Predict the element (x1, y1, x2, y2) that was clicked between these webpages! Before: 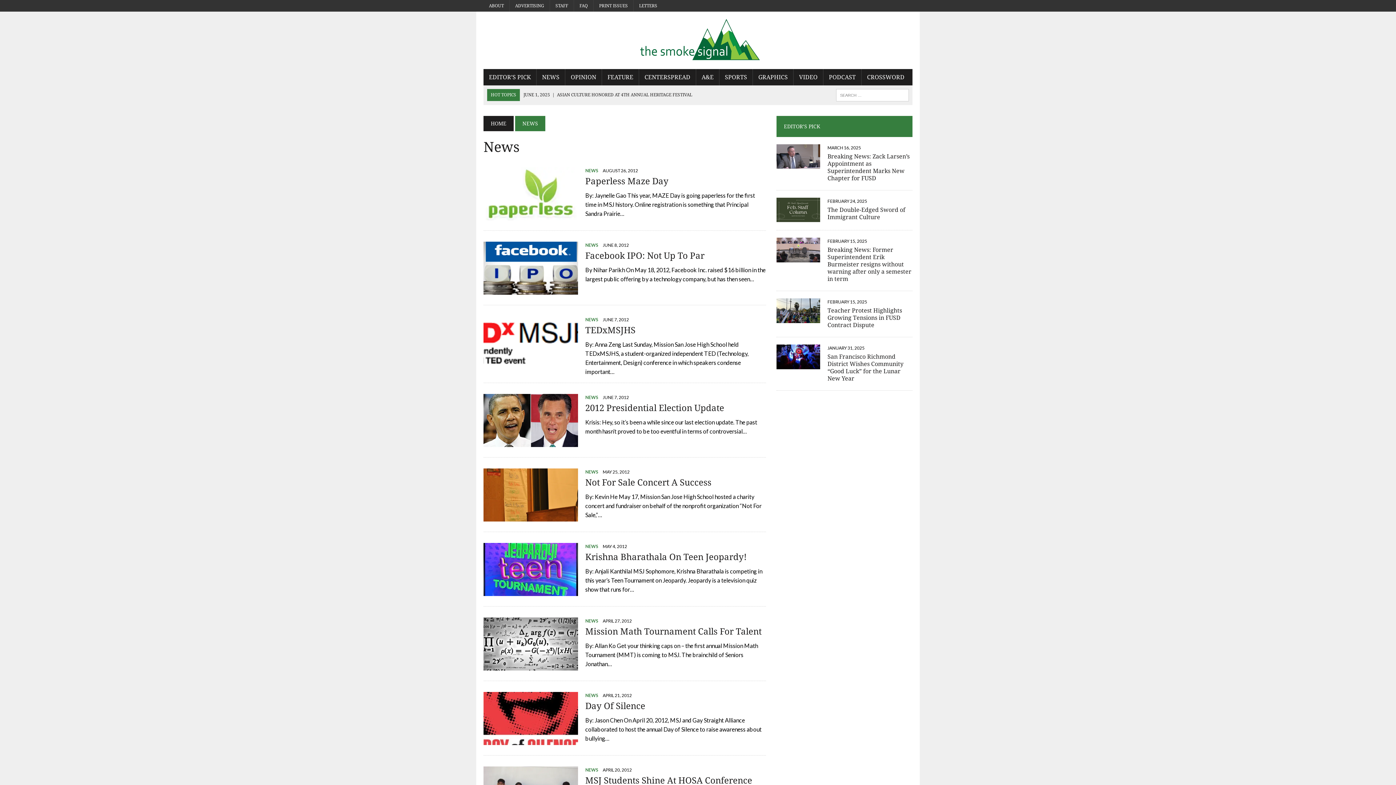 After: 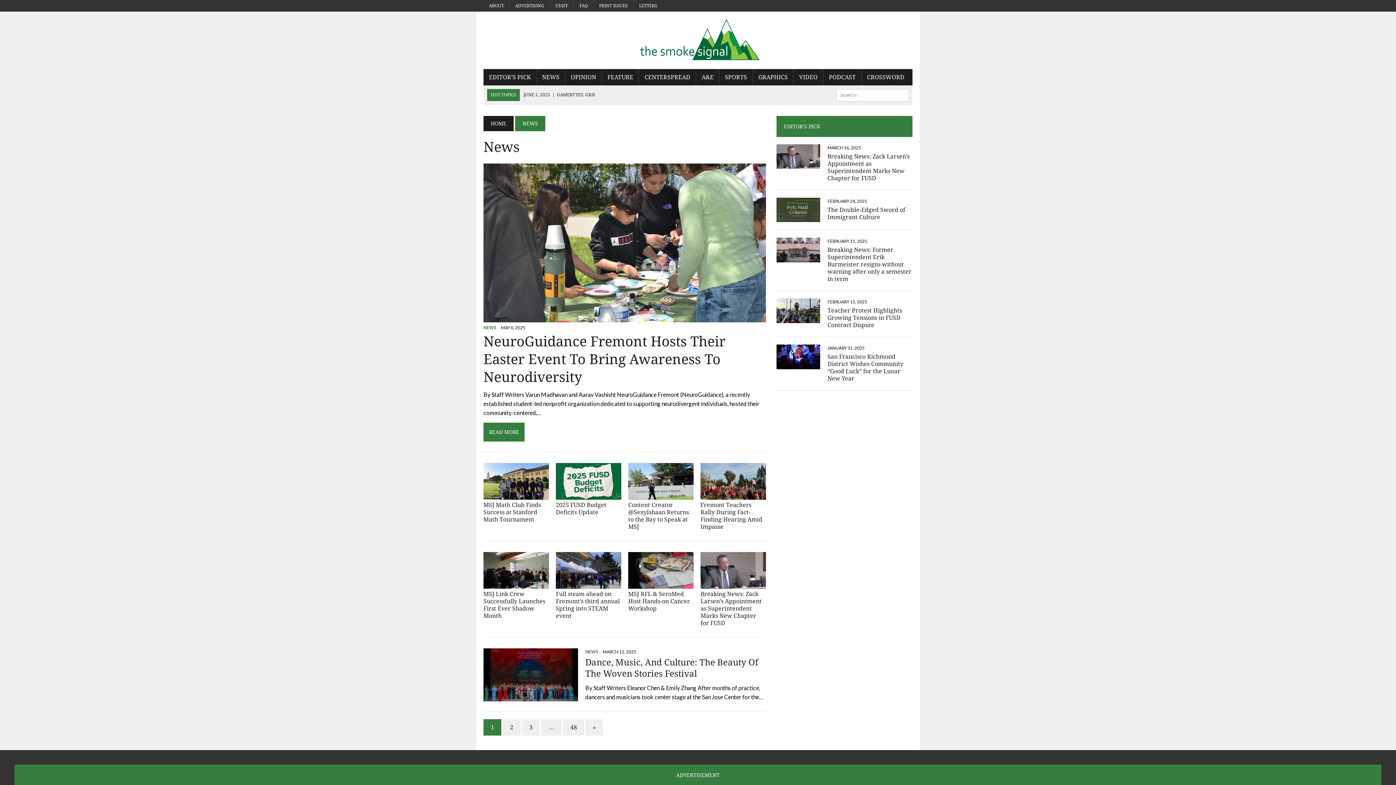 Action: label: NEWS bbox: (585, 469, 598, 474)